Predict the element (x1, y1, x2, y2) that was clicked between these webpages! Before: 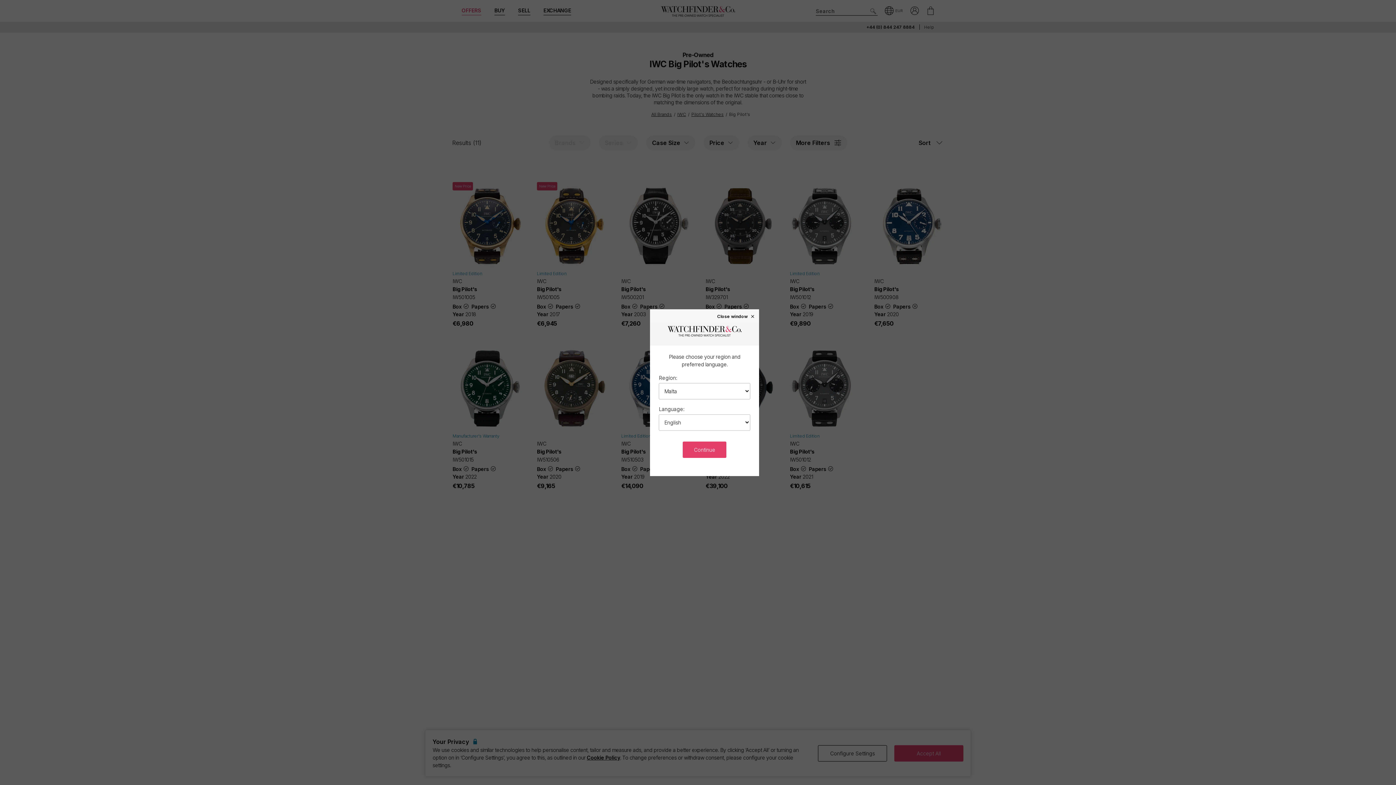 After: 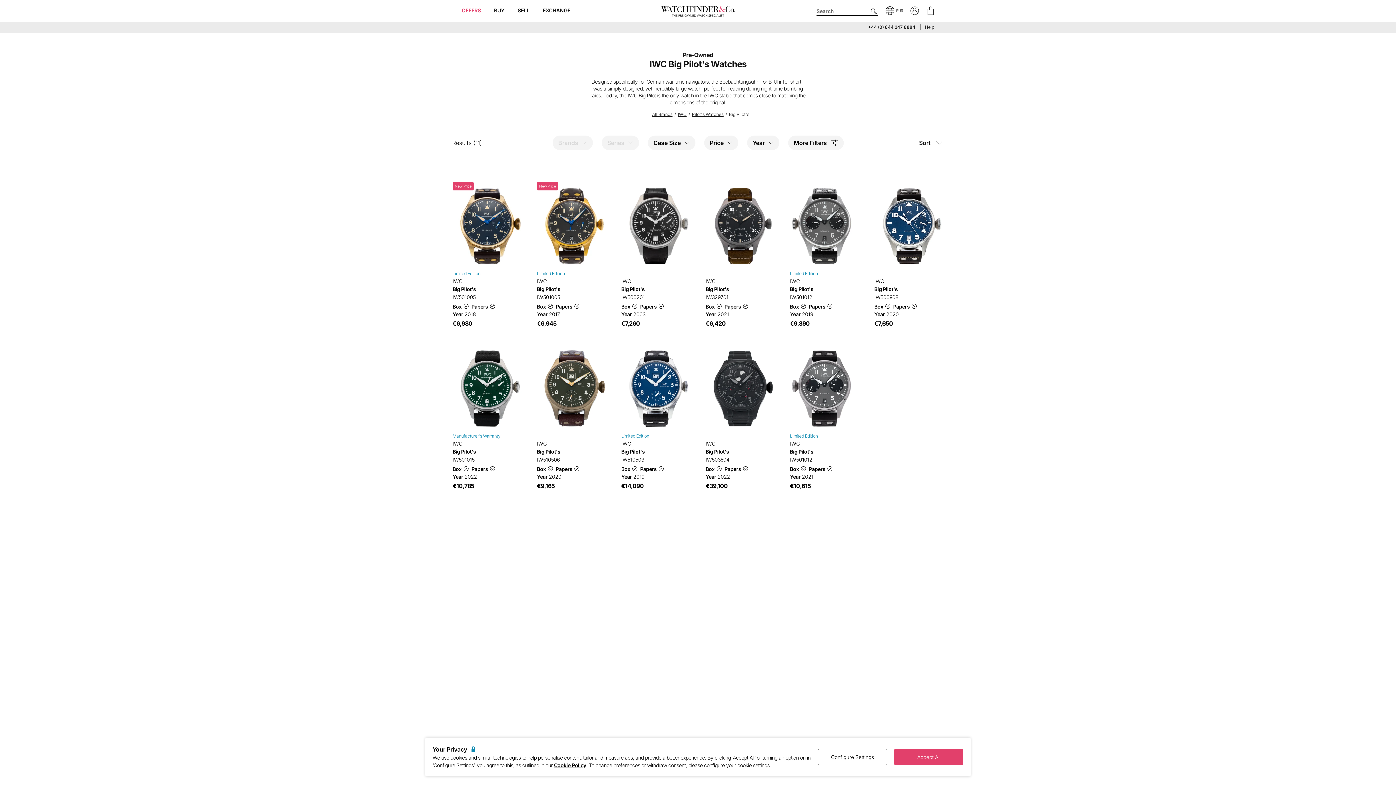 Action: bbox: (683, 441, 726, 458) label: Continue